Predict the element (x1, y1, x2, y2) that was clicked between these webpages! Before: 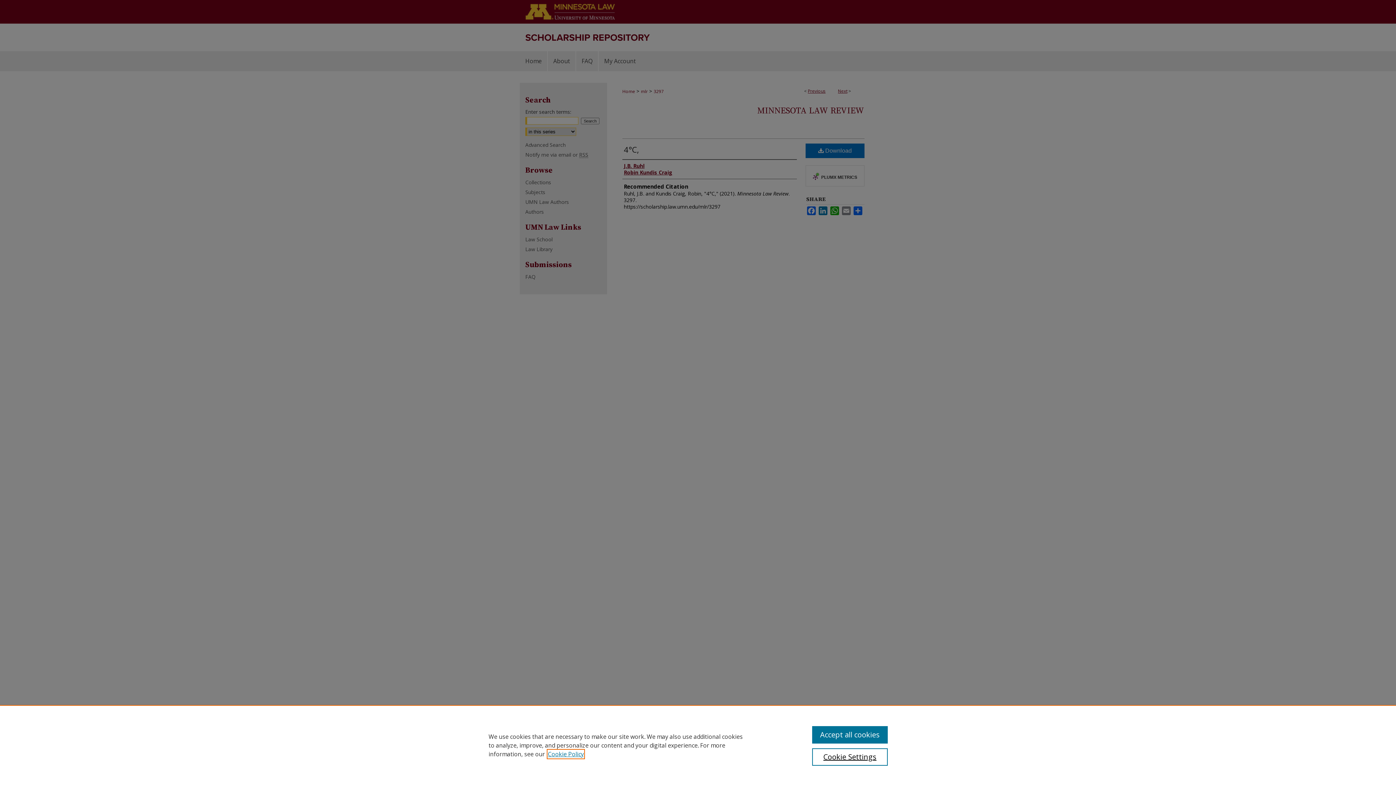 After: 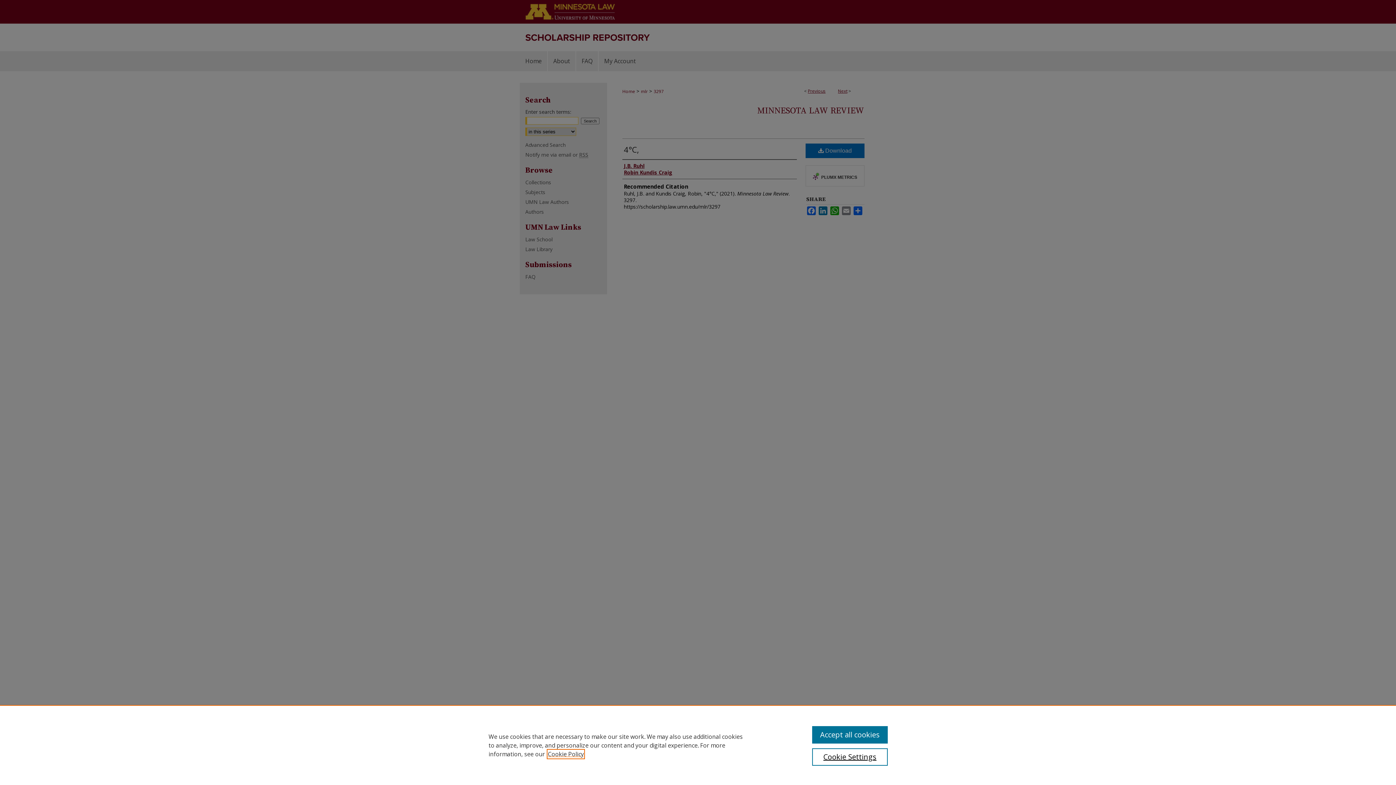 Action: label: , opens in a new tab bbox: (548, 750, 584, 758)